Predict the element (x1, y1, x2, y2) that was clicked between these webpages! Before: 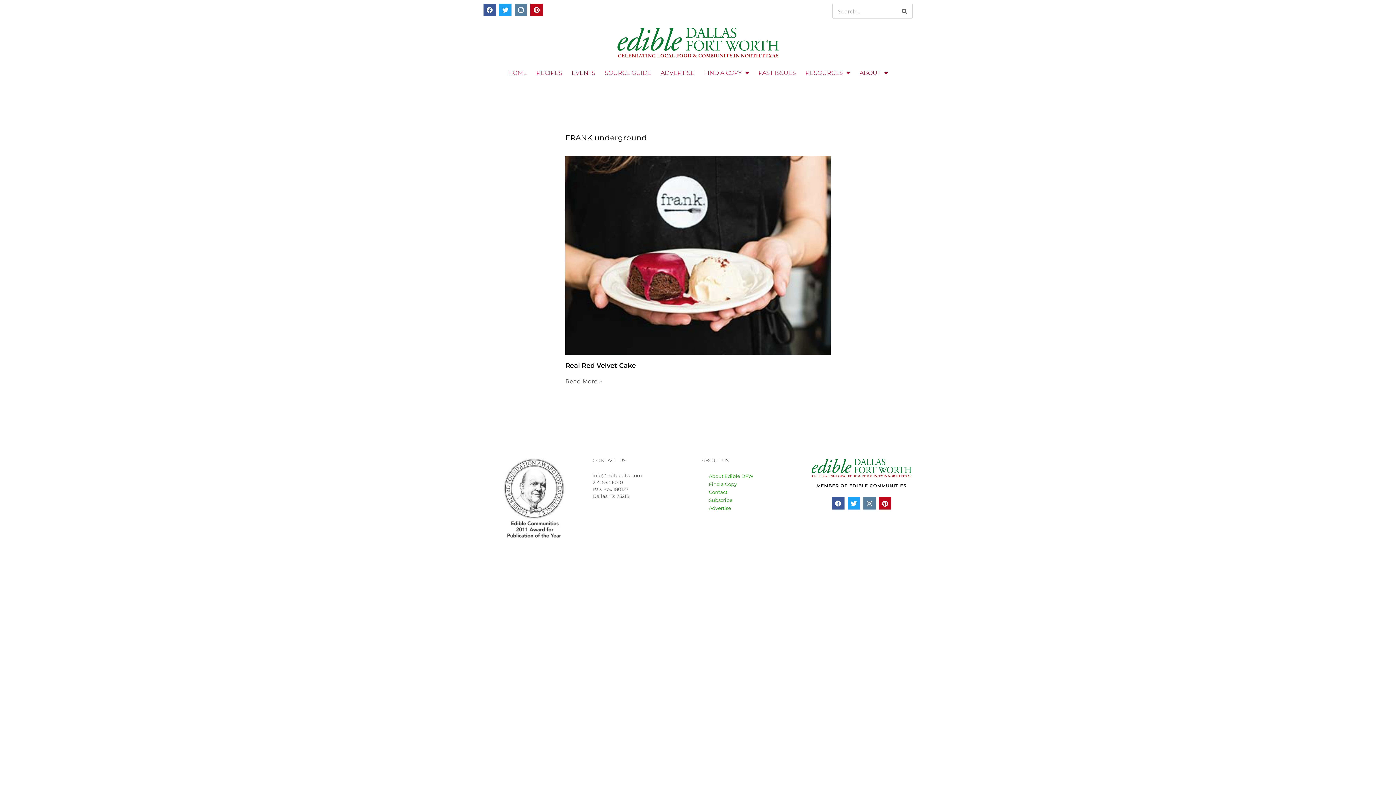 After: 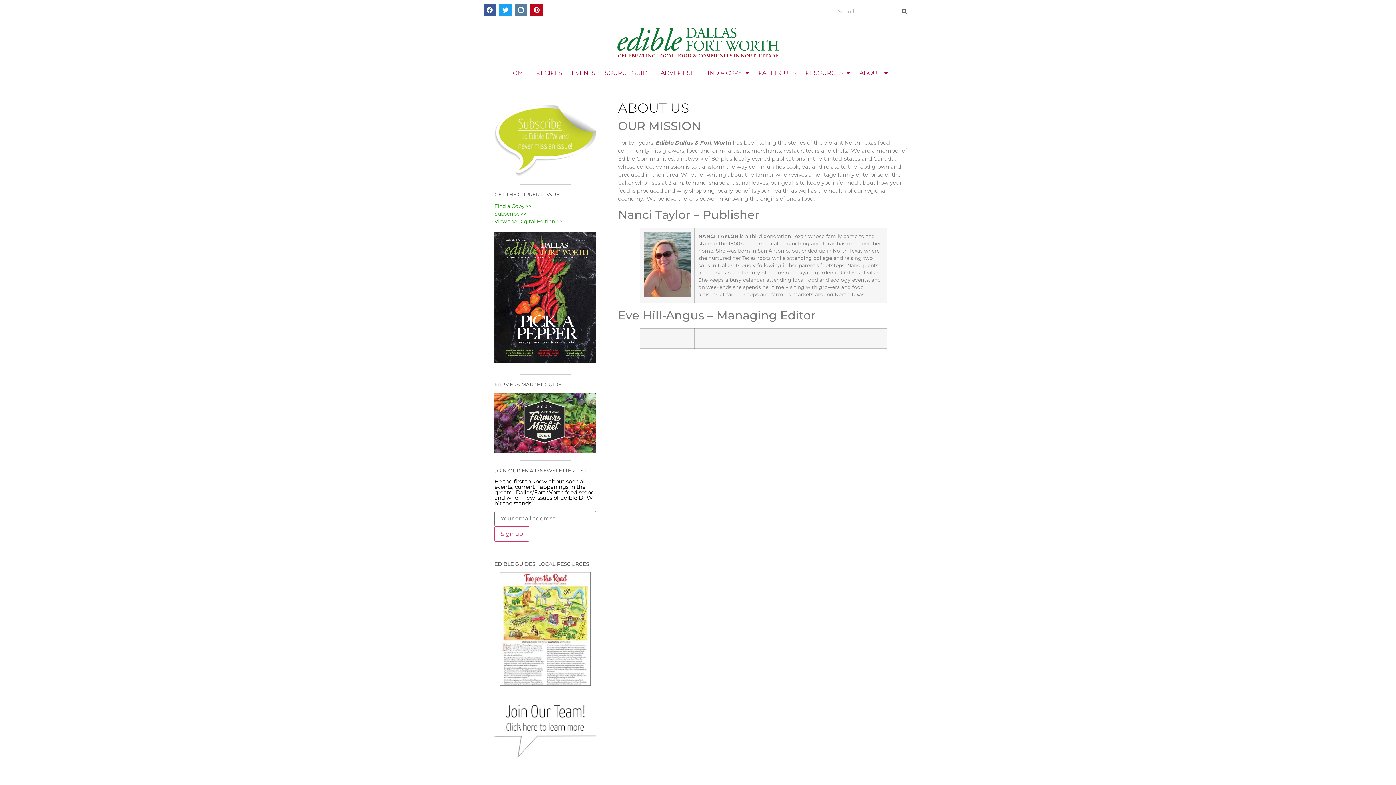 Action: bbox: (701, 472, 803, 480) label: About Edible DFW